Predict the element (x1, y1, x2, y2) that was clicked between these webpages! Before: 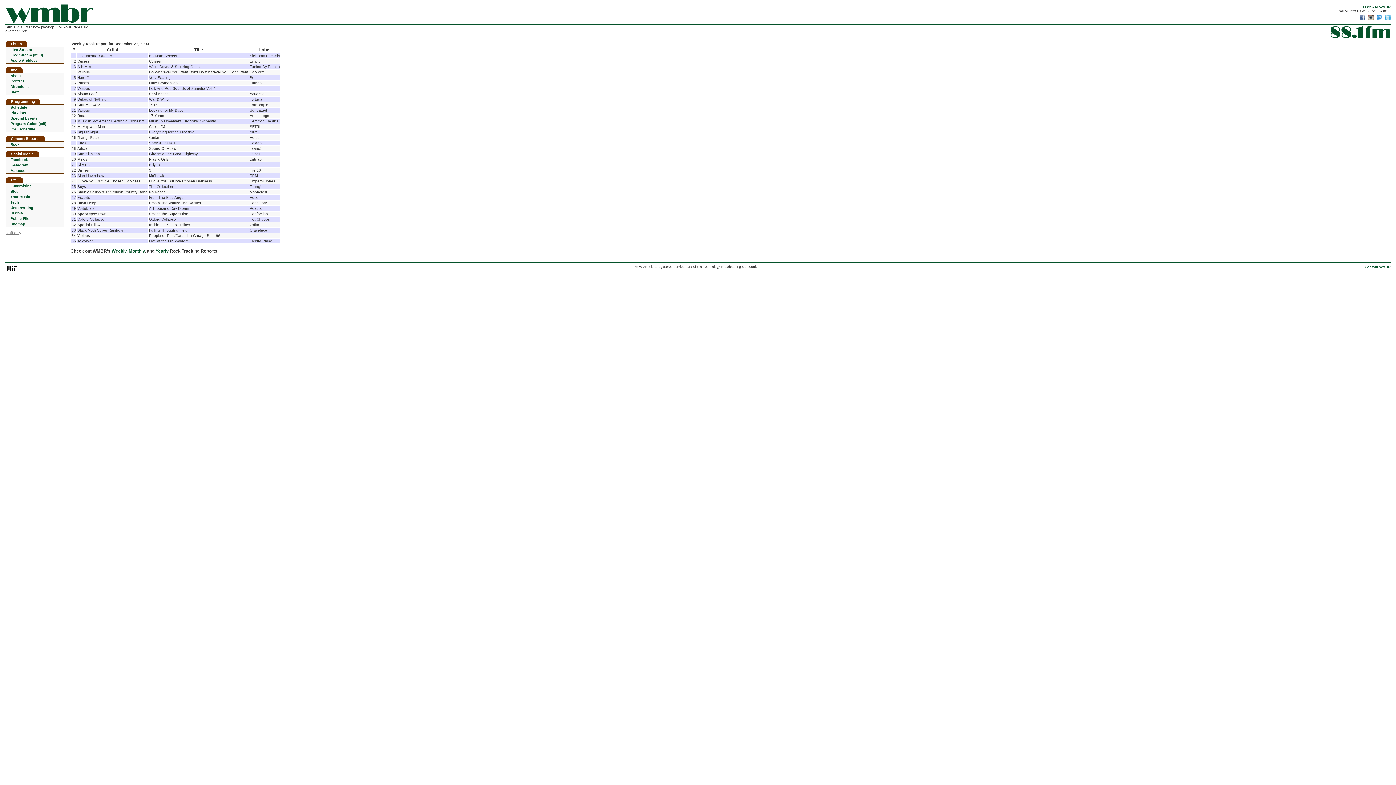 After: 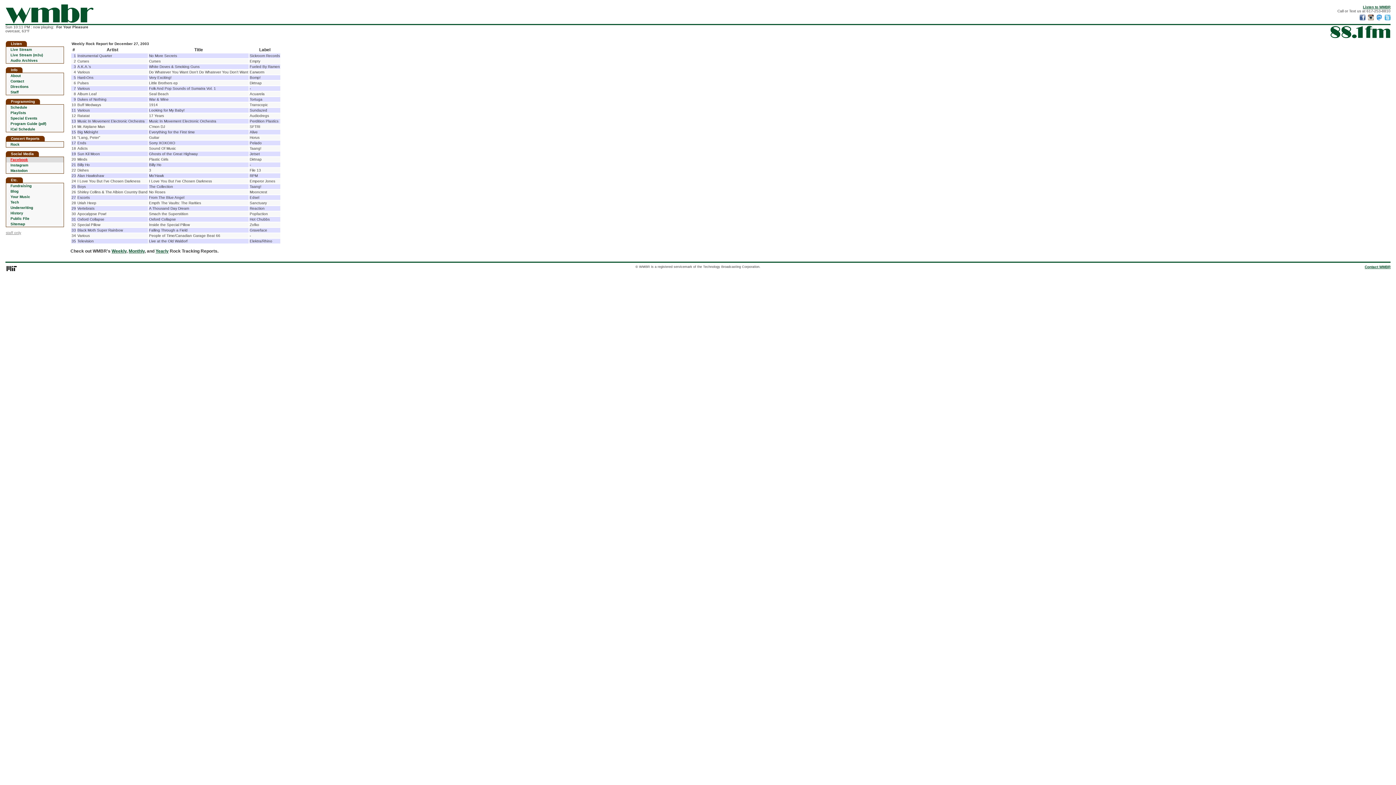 Action: bbox: (10, 157, 28, 161) label: Facebook